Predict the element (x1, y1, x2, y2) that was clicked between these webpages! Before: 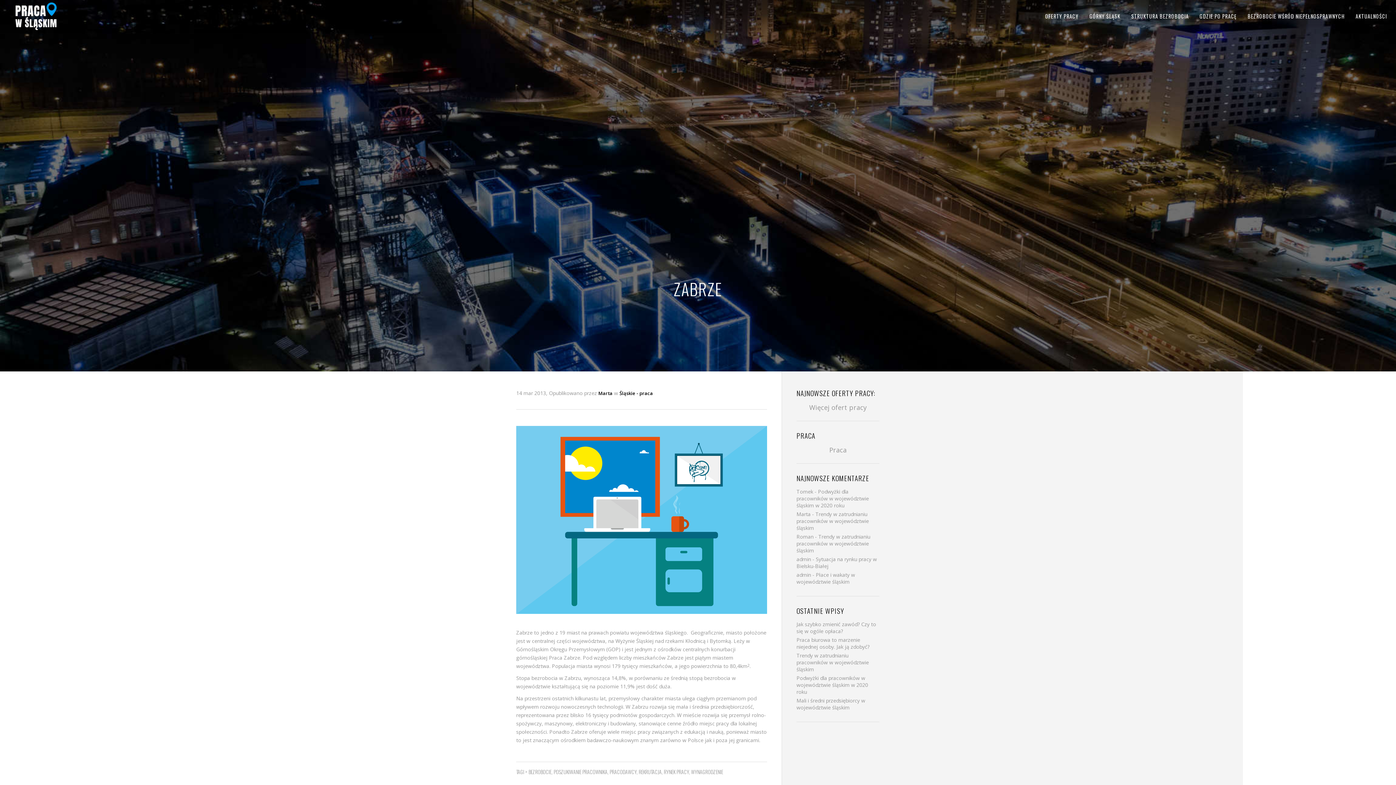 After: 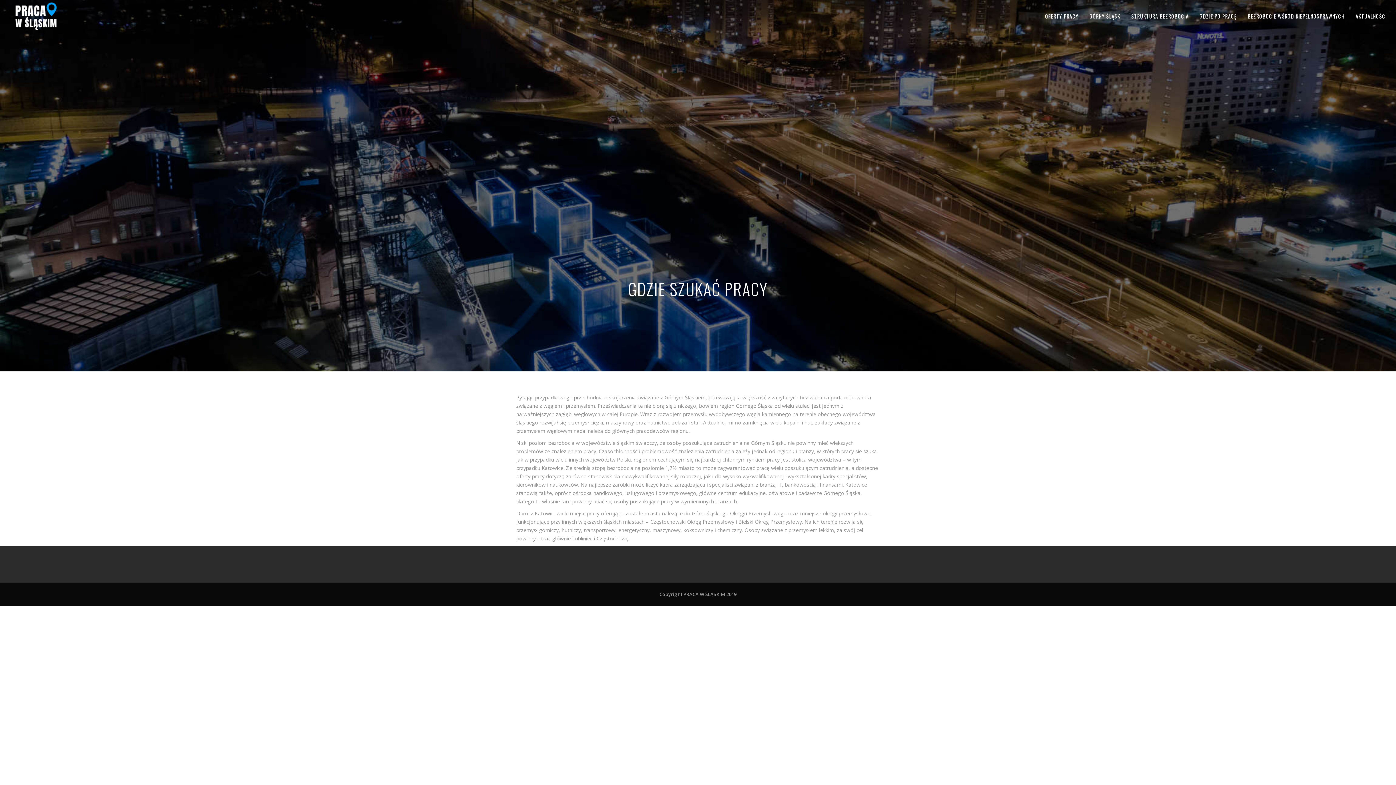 Action: bbox: (1194, 0, 1242, 32) label: GDZIE PO PRACĘ